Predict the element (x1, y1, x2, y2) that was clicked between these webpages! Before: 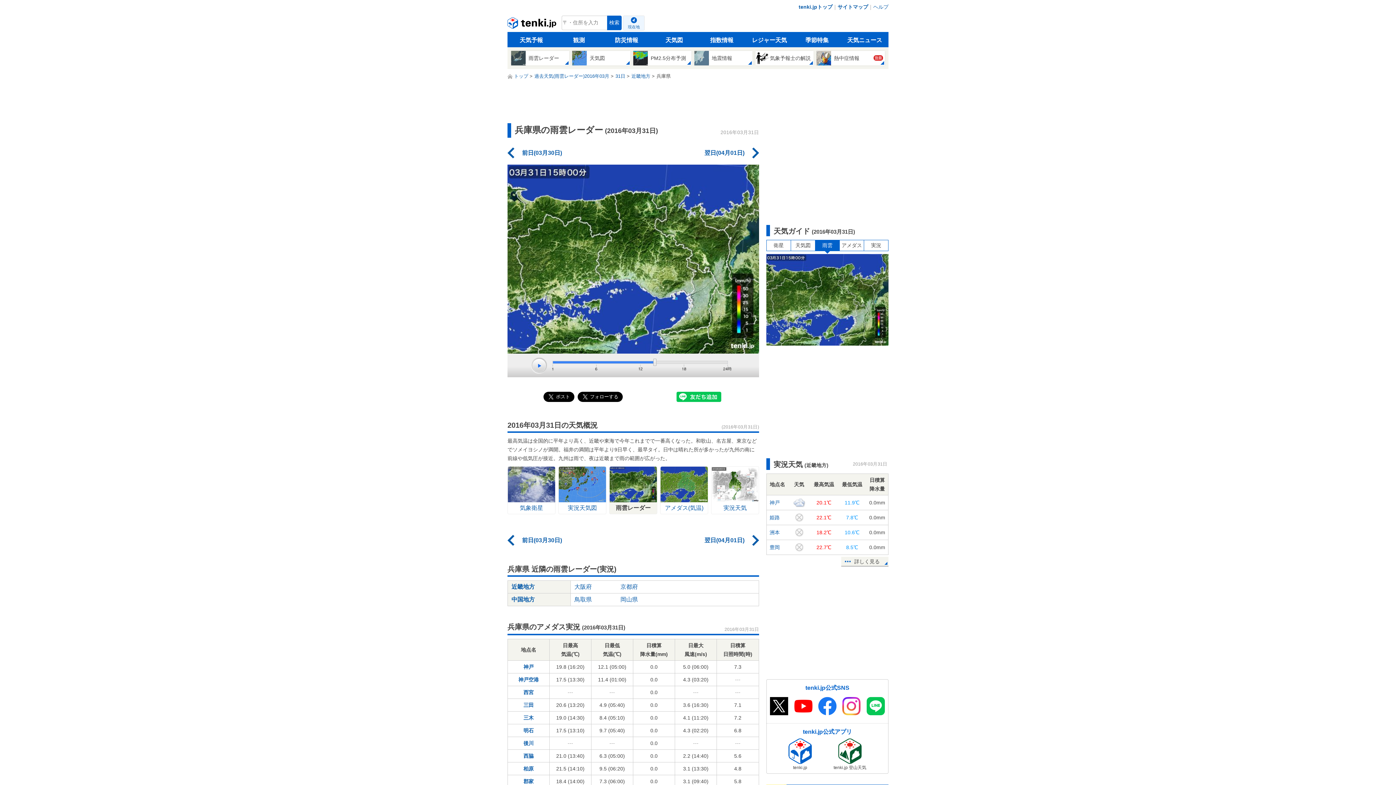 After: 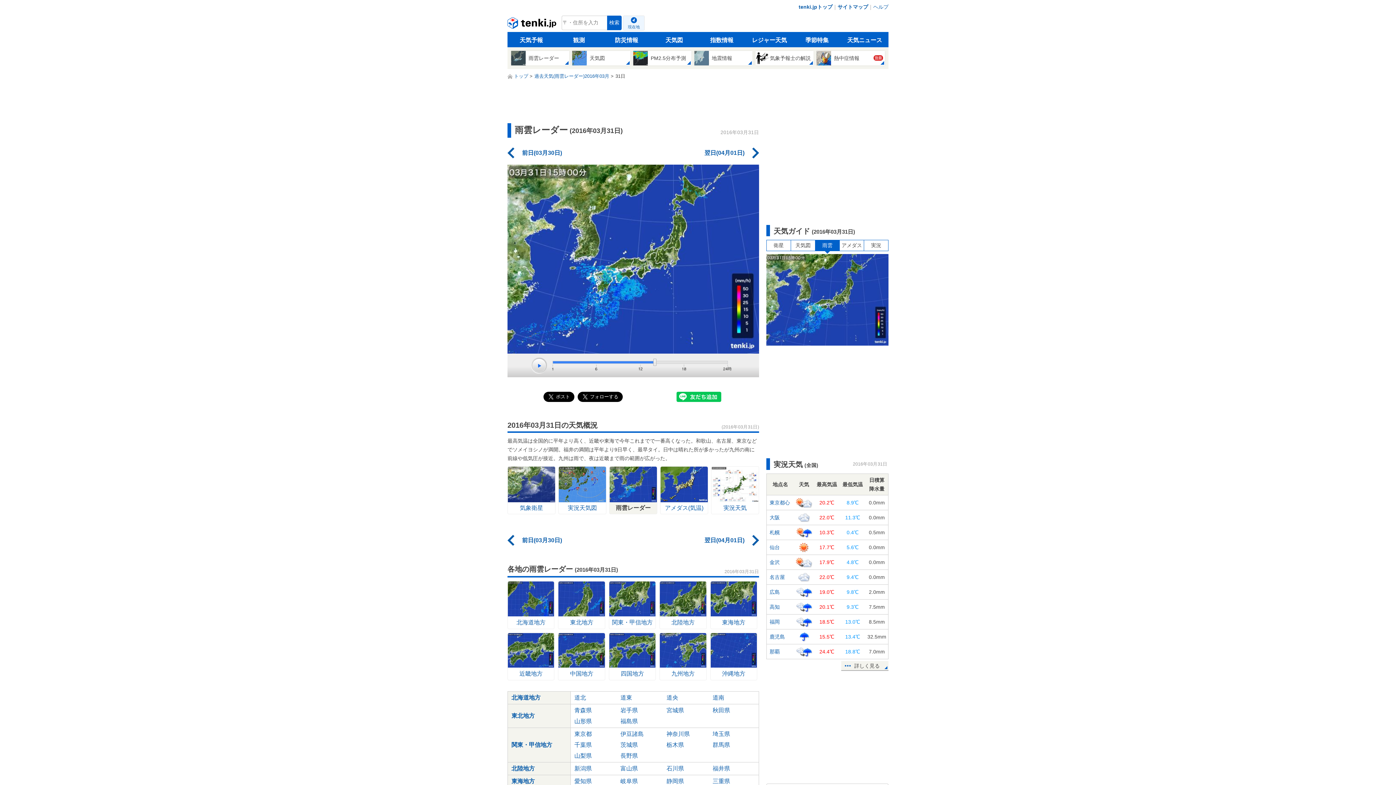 Action: label: 31日 bbox: (615, 73, 625, 78)